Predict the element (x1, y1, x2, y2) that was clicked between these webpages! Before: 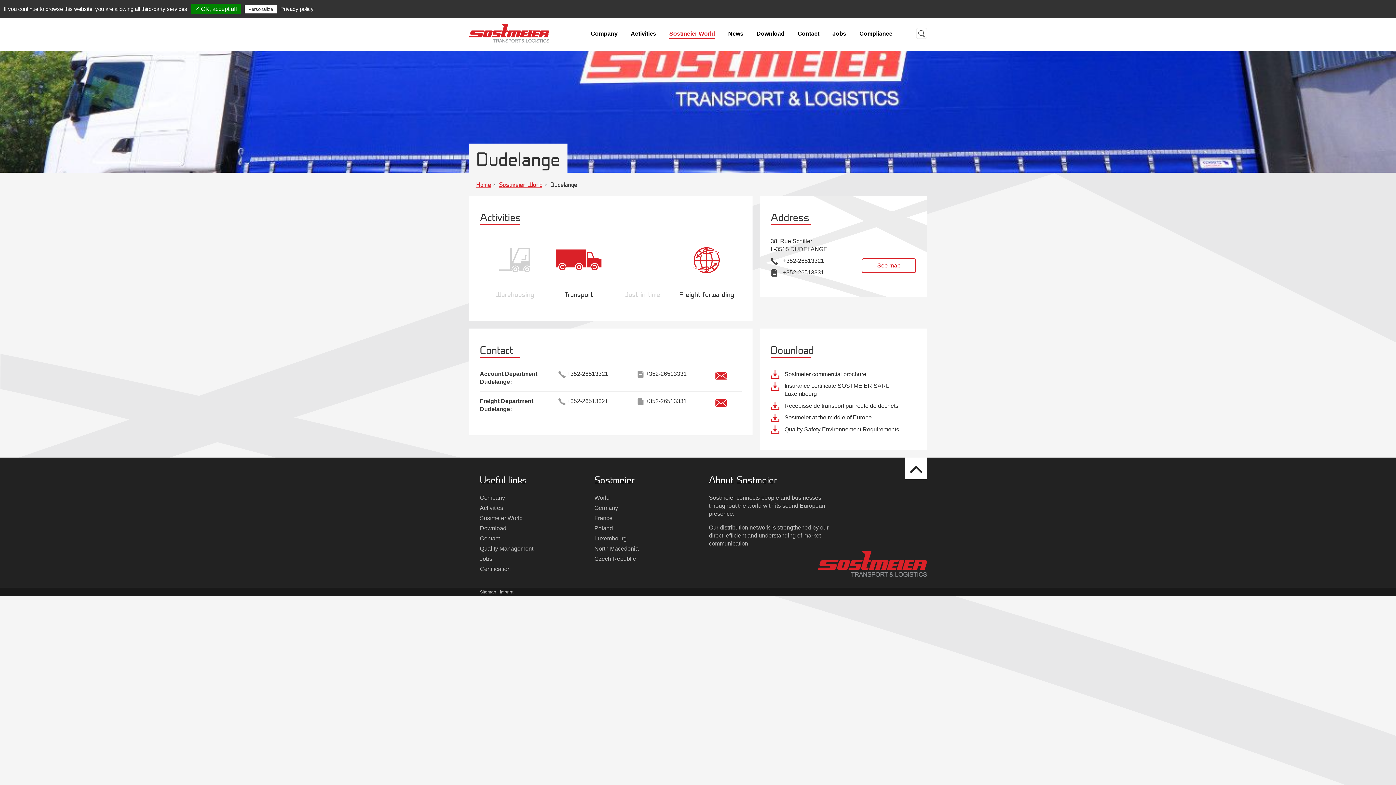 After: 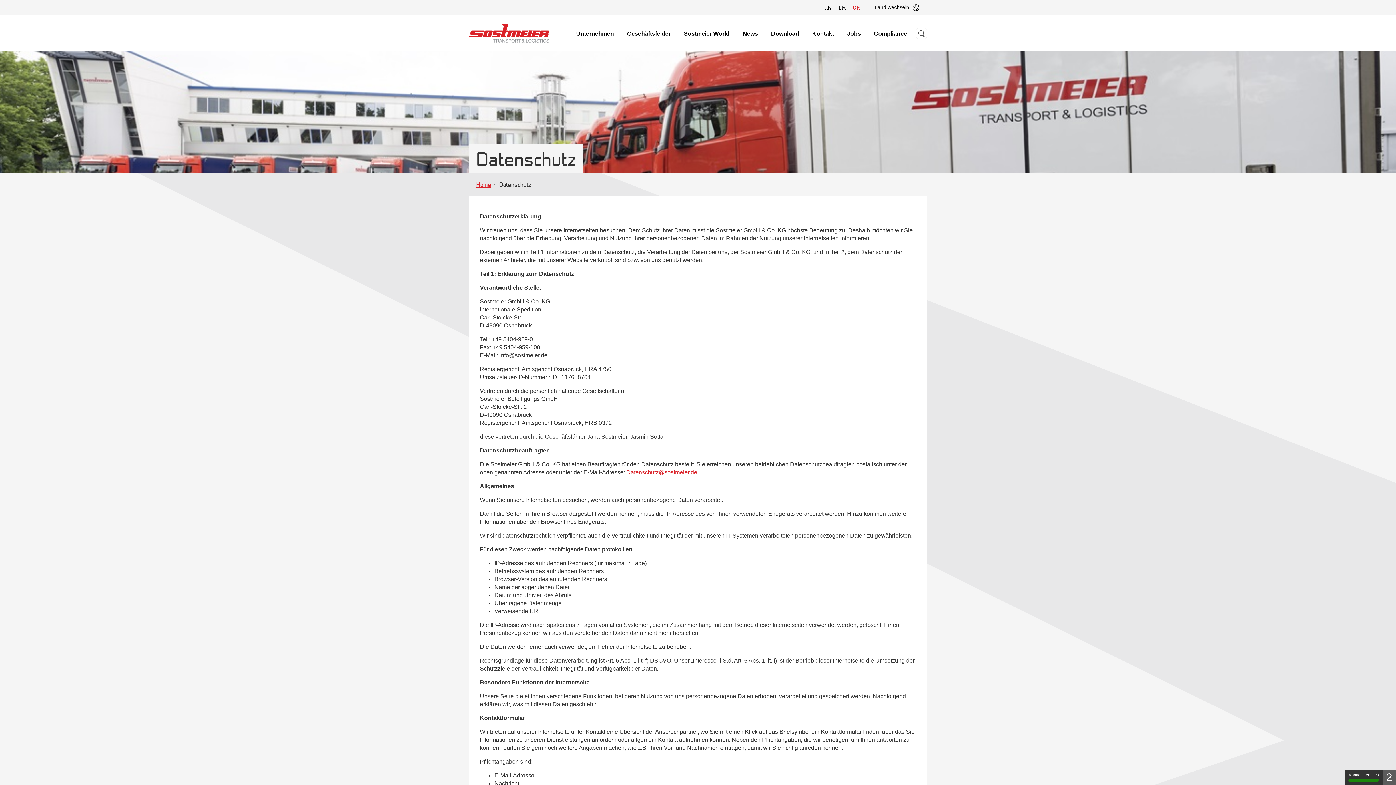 Action: bbox: (278, 5, 316, 12) label: Privacy policy